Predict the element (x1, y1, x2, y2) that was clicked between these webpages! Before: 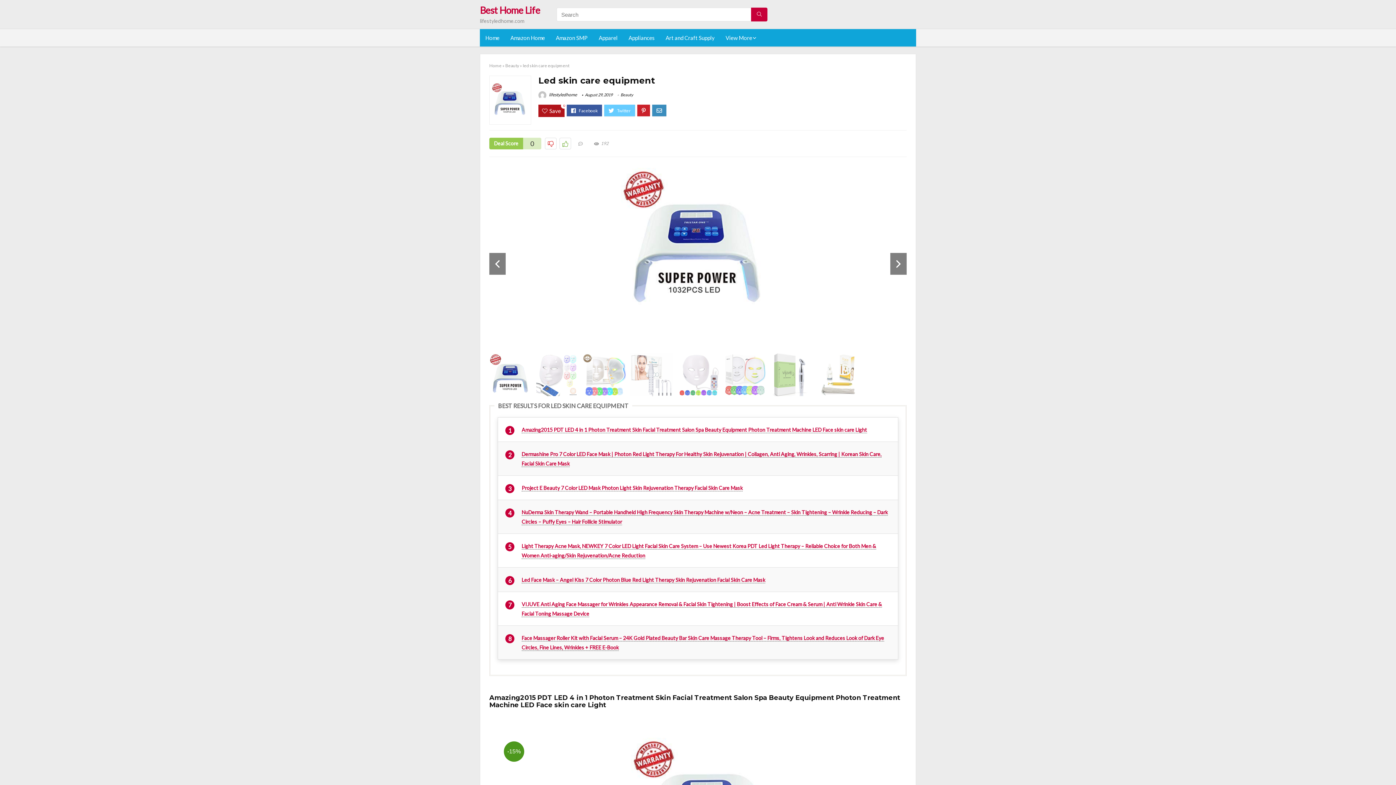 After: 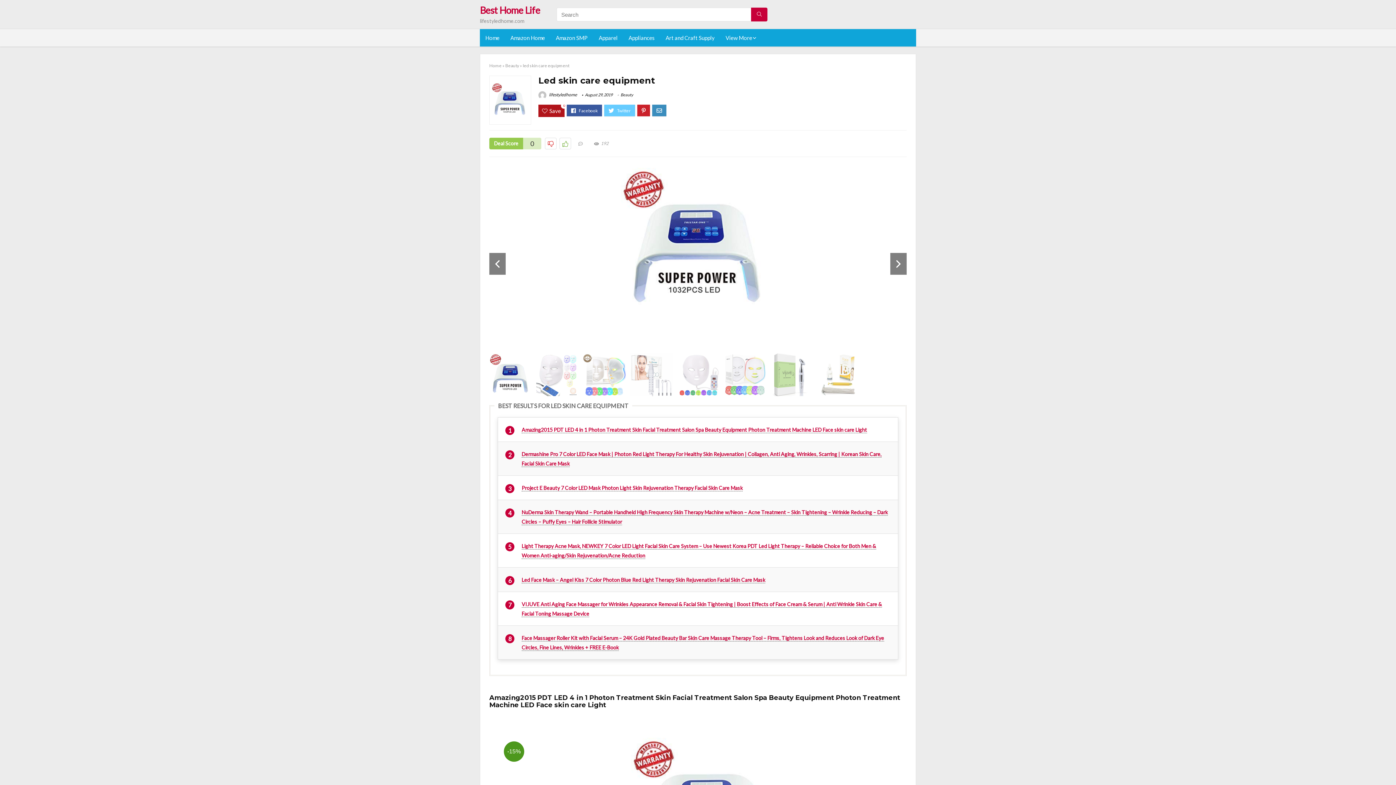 Action: bbox: (631, 739, 785, 746) label: -15%